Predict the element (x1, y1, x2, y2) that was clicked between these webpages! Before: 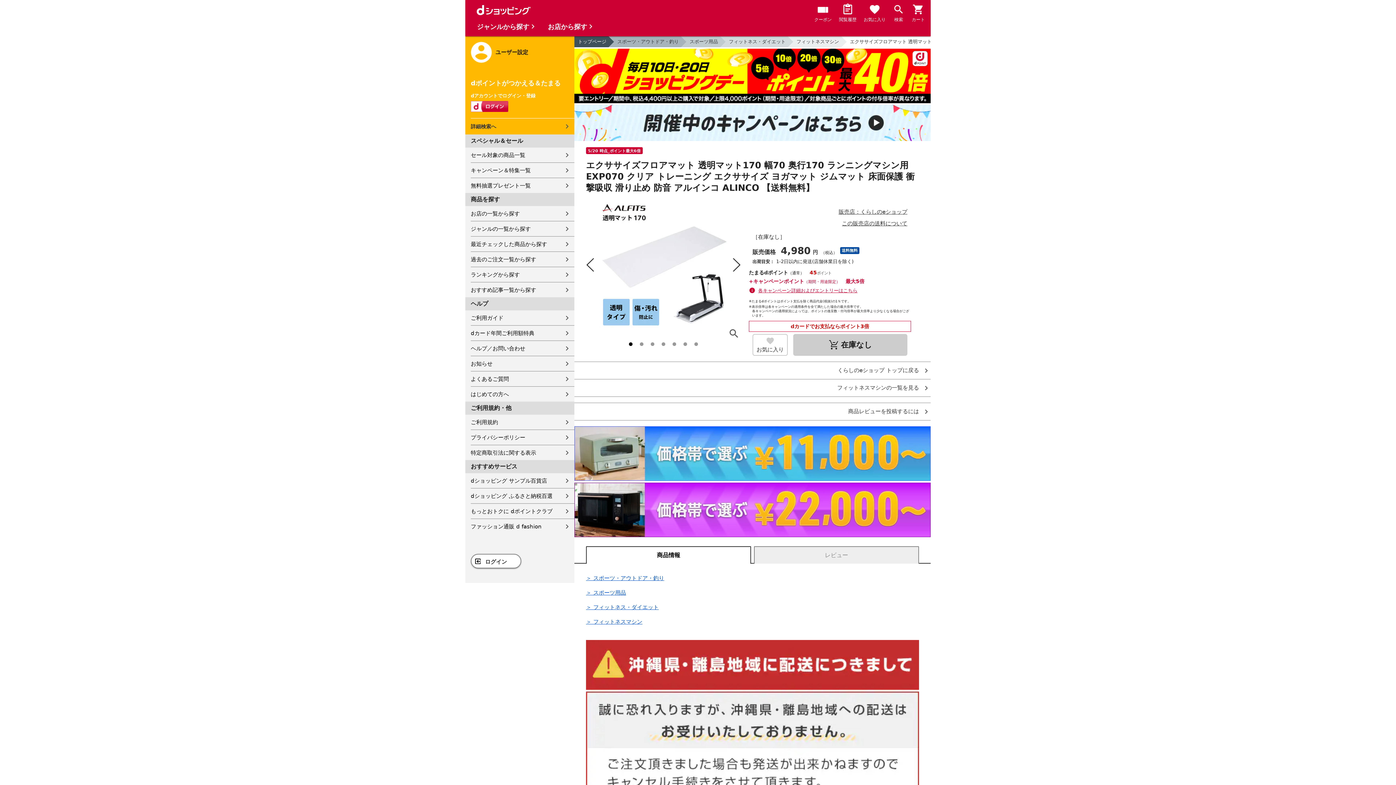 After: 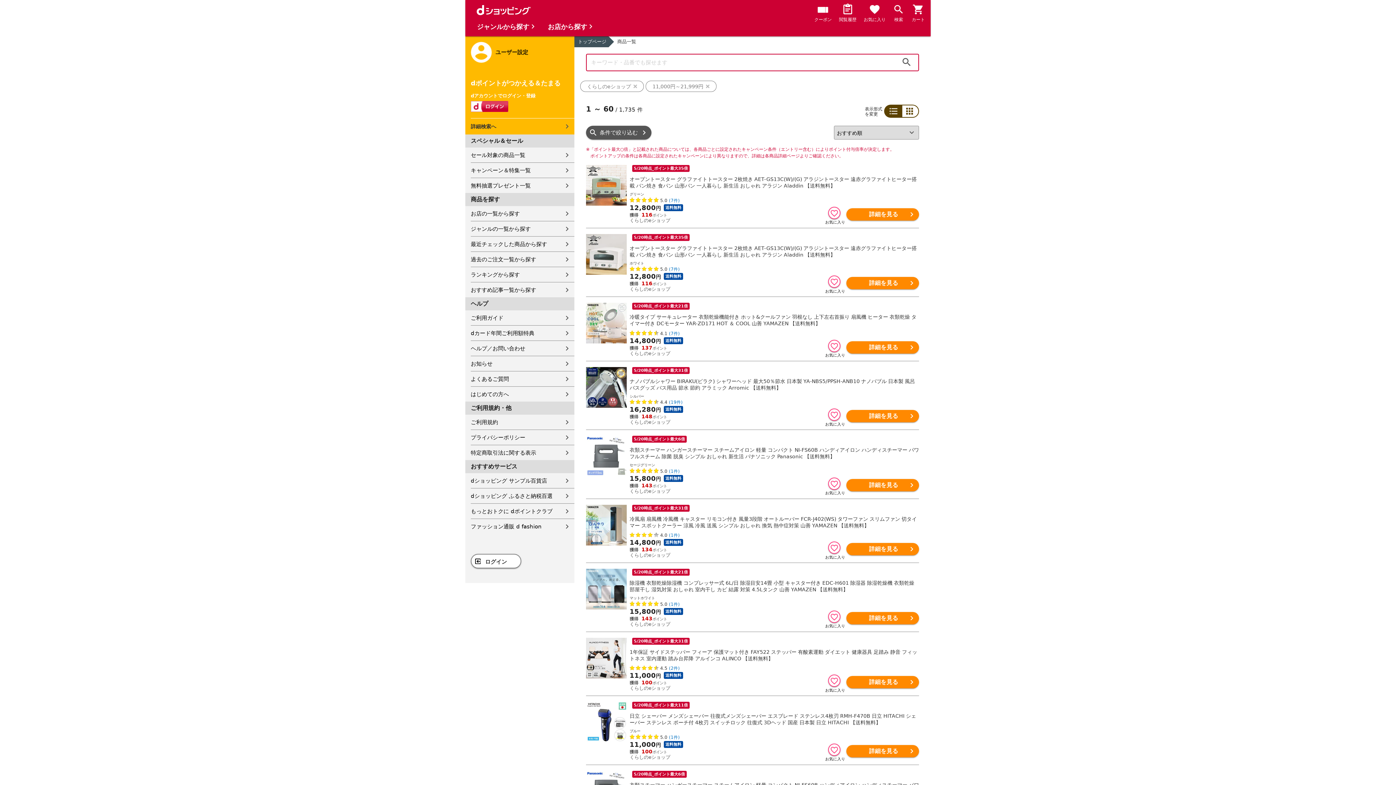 Action: bbox: (574, 476, 930, 482)